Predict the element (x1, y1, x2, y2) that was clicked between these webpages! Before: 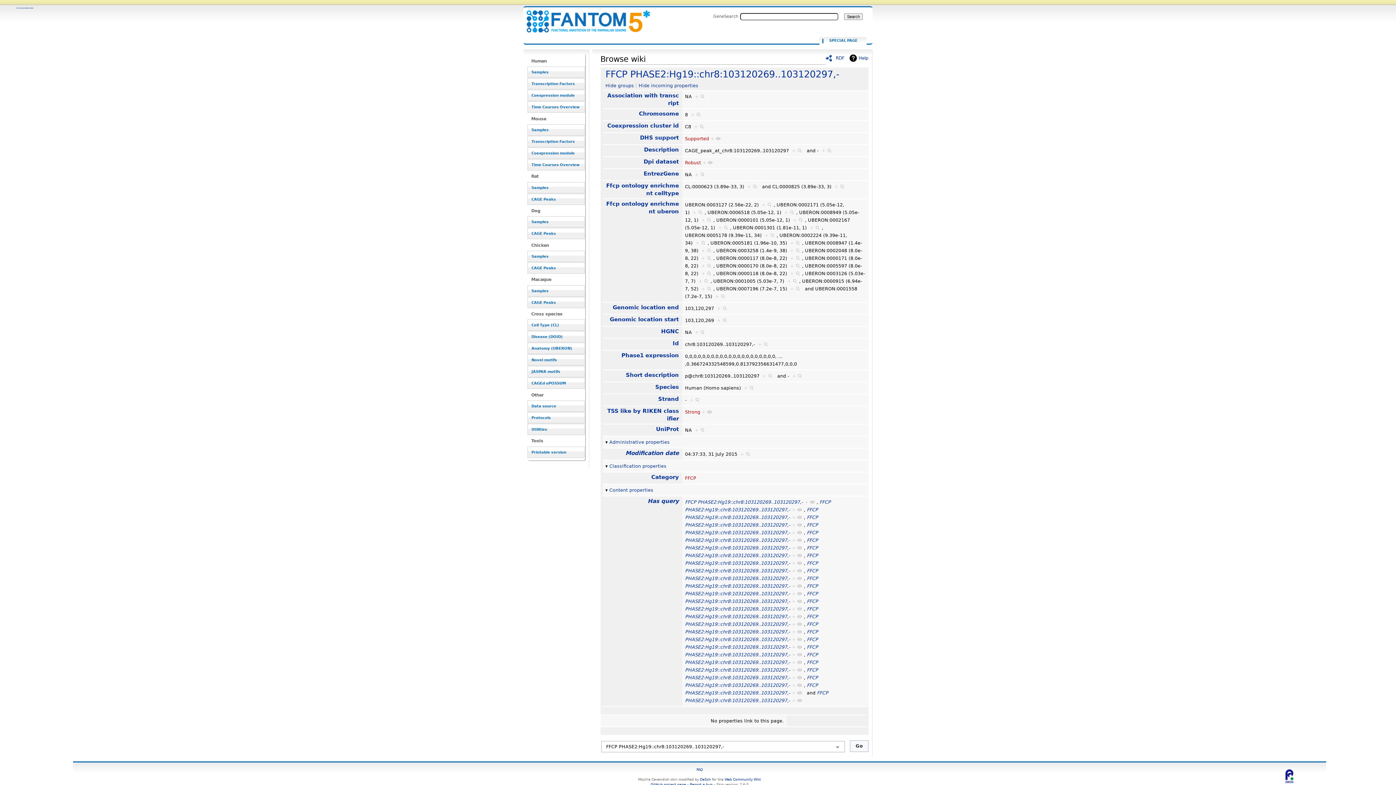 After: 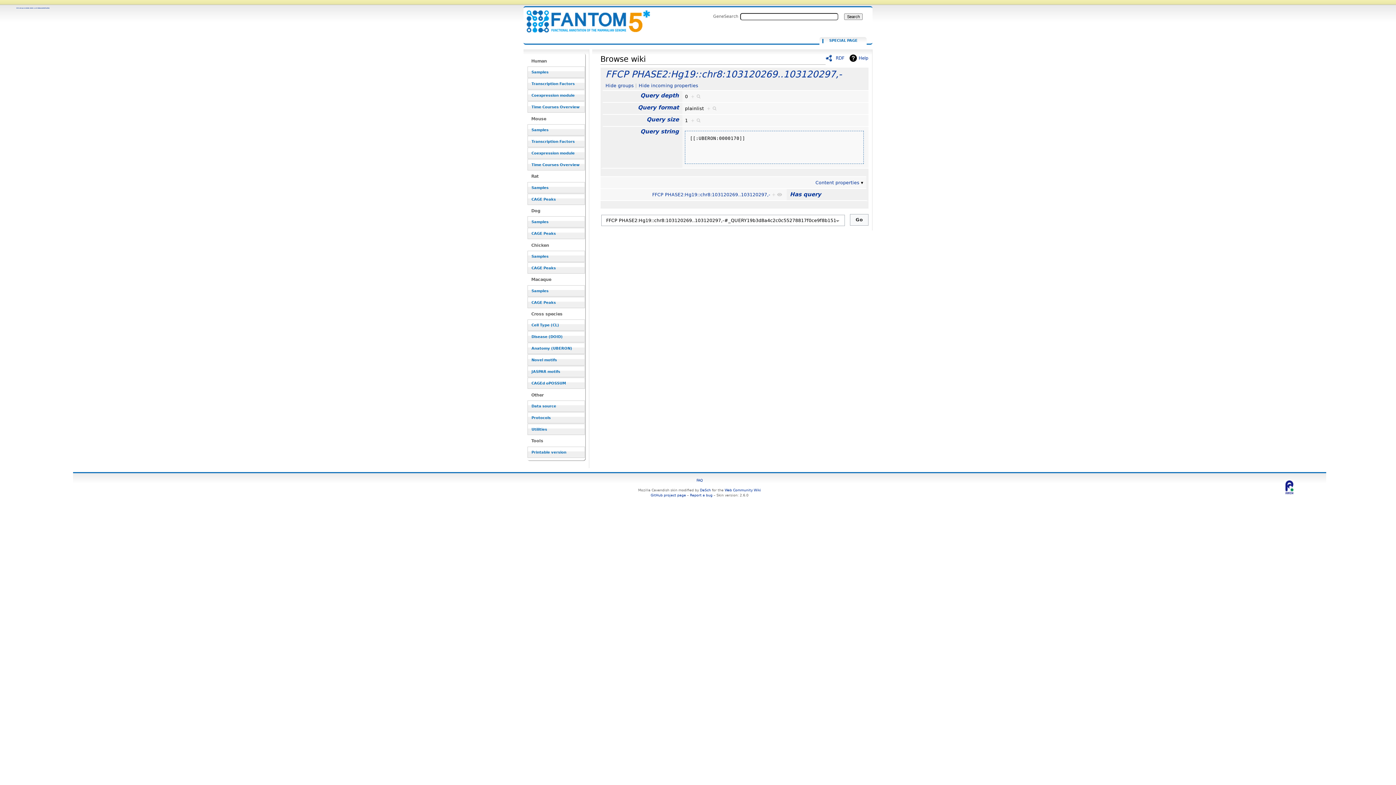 Action: label: + bbox: (792, 644, 802, 650)